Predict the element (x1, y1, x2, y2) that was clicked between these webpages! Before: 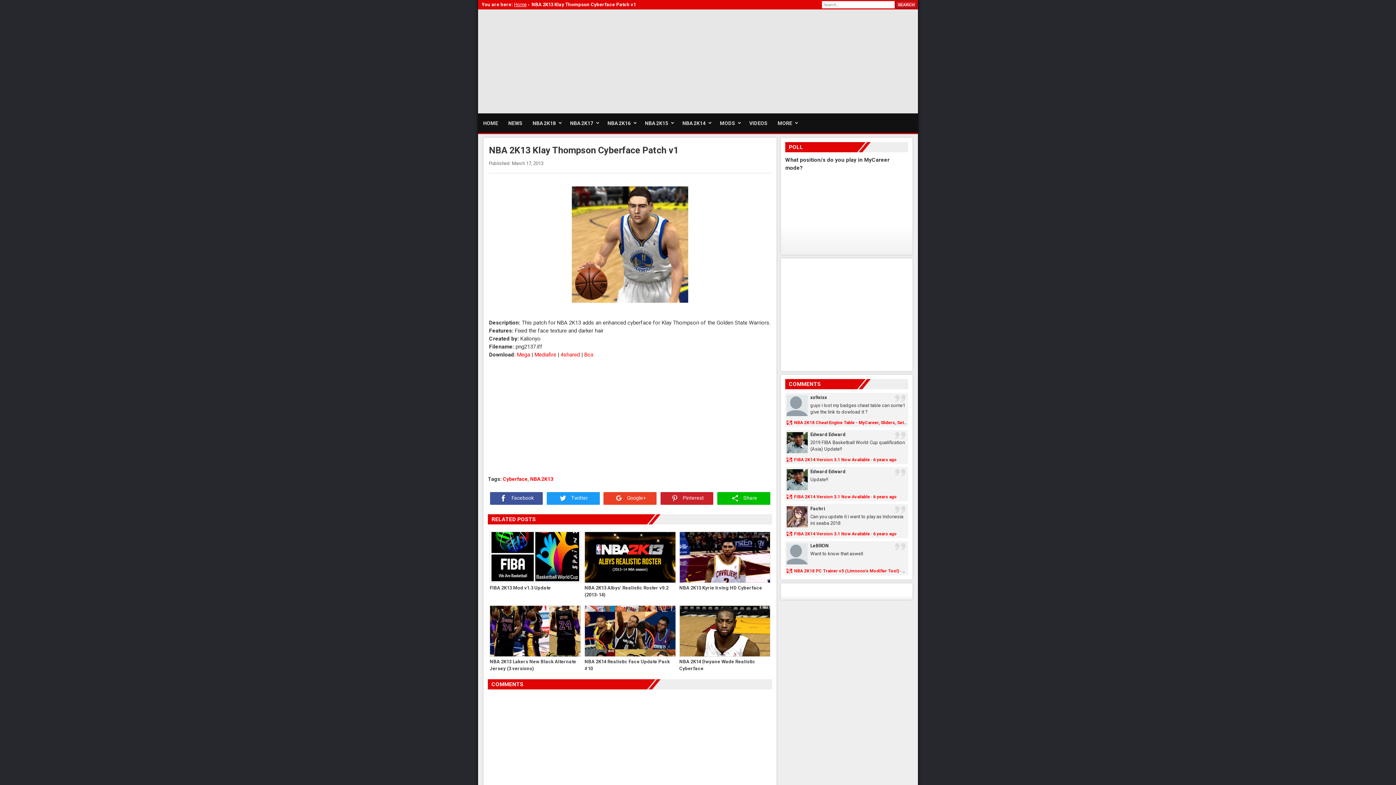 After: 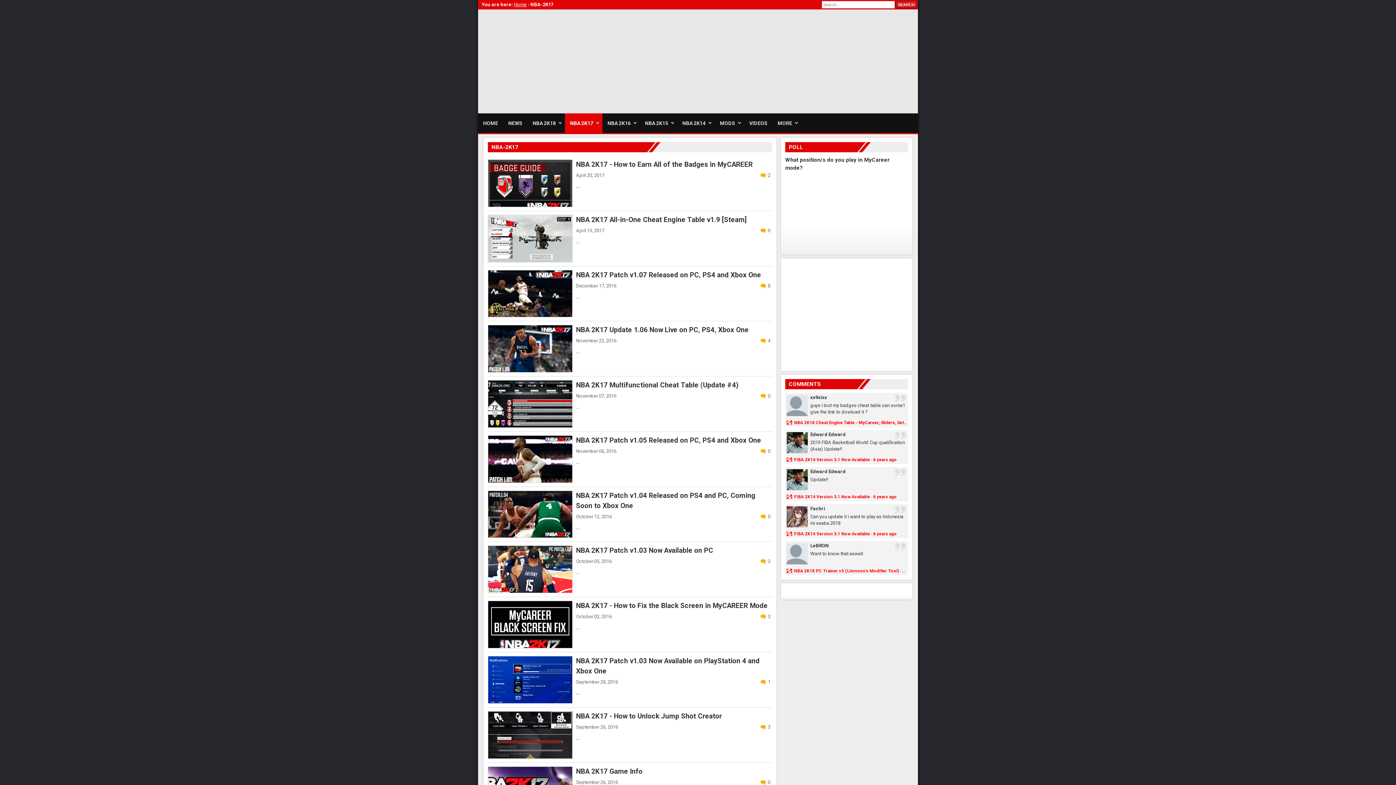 Action: label: NBA 2K17 bbox: (565, 113, 602, 133)